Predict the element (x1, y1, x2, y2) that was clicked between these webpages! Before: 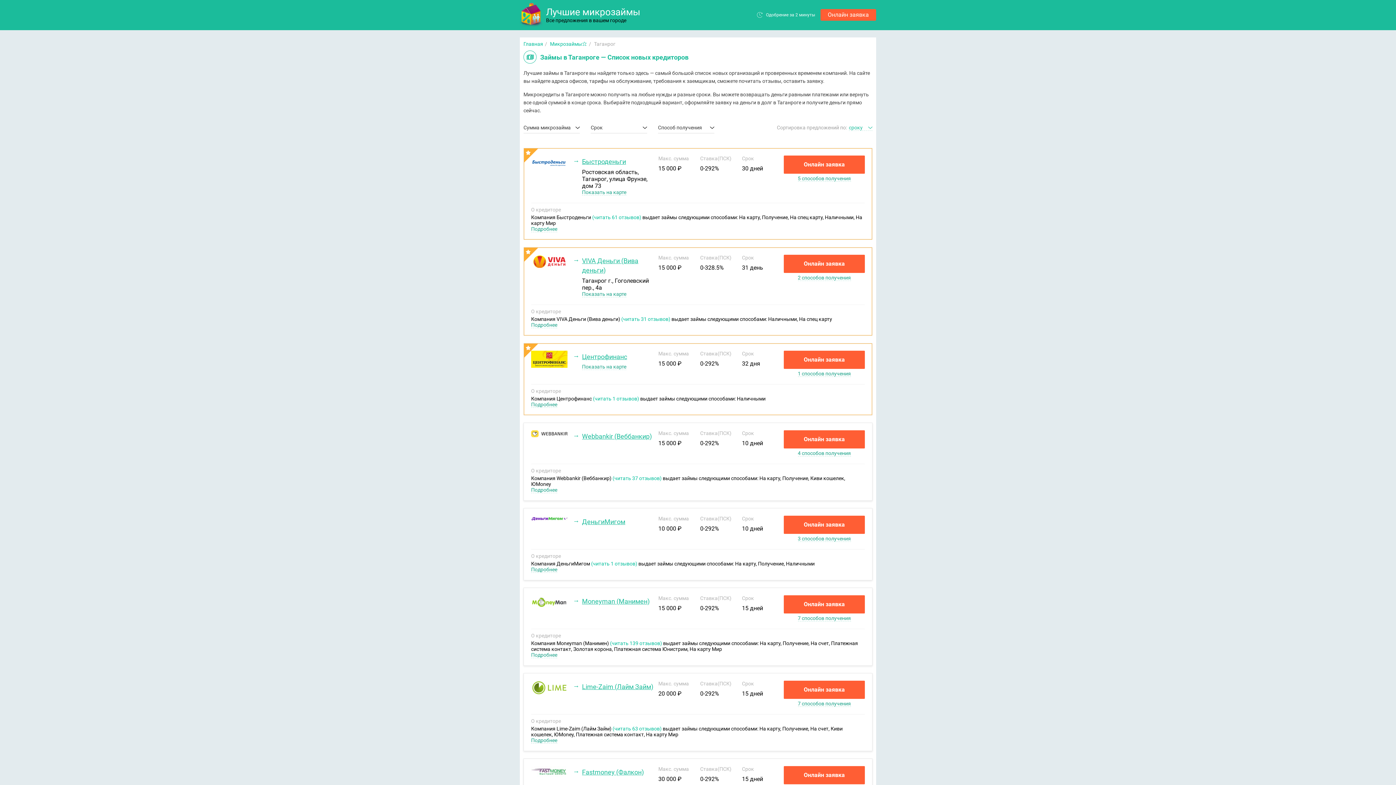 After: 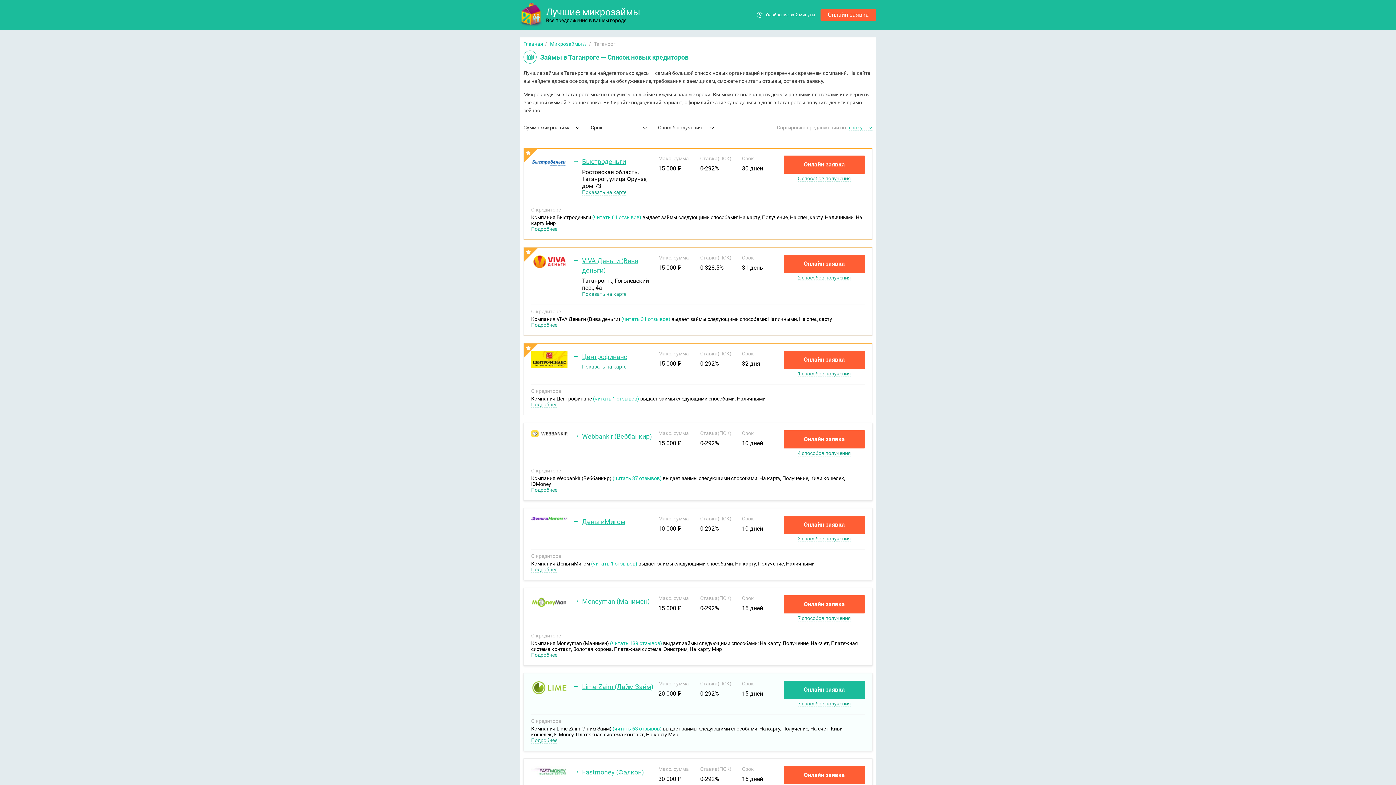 Action: label: Онлайн заявка bbox: (784, 681, 865, 699)